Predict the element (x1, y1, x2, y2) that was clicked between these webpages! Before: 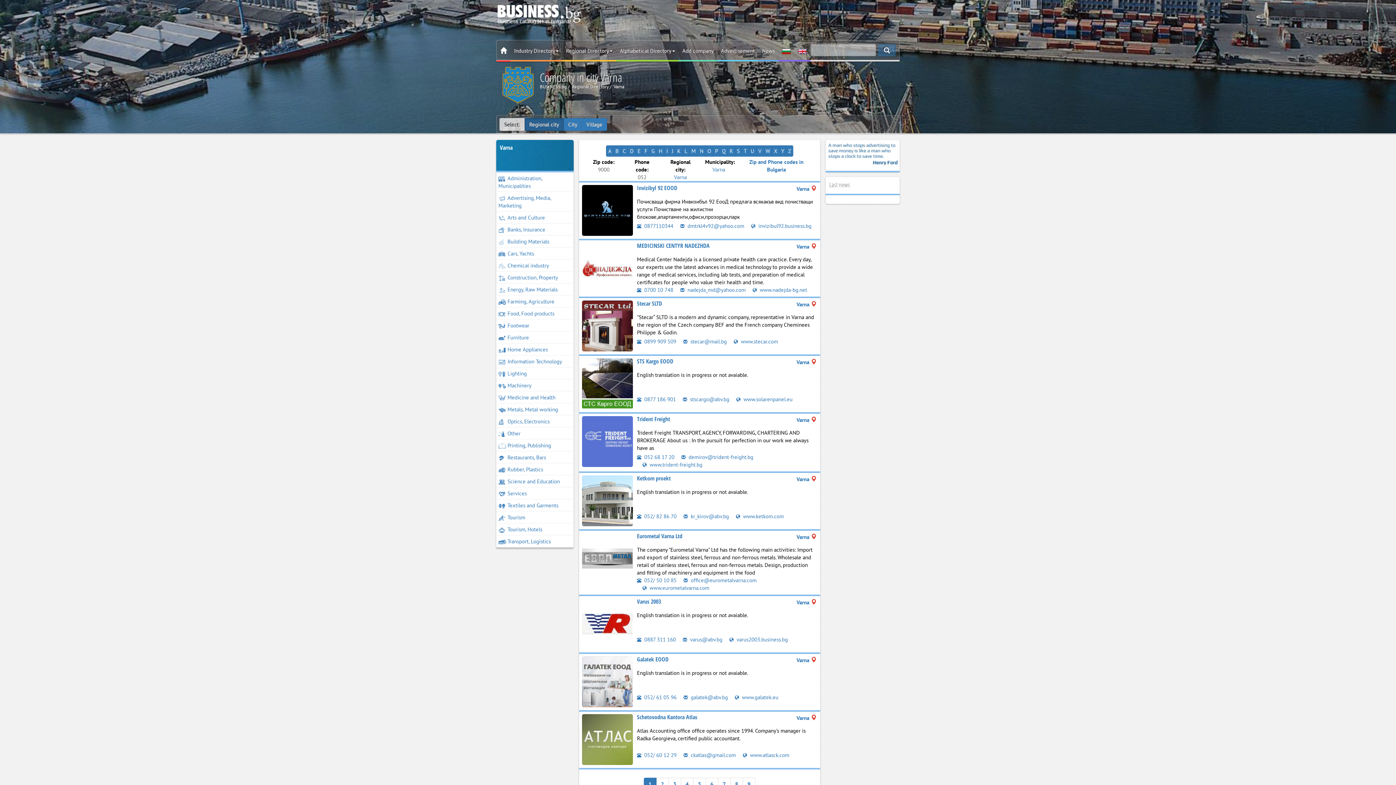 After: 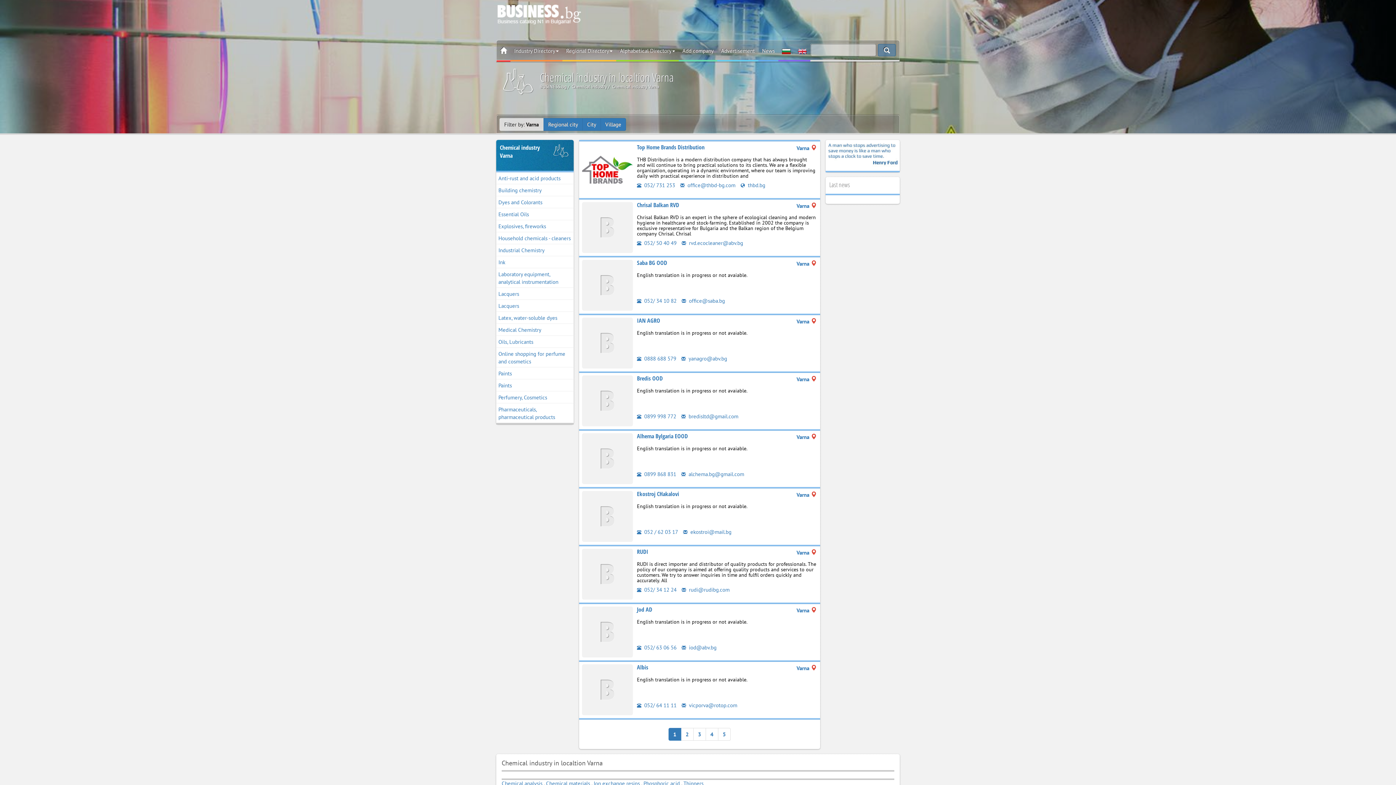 Action: label: Chemical industry bbox: (496, 259, 573, 271)